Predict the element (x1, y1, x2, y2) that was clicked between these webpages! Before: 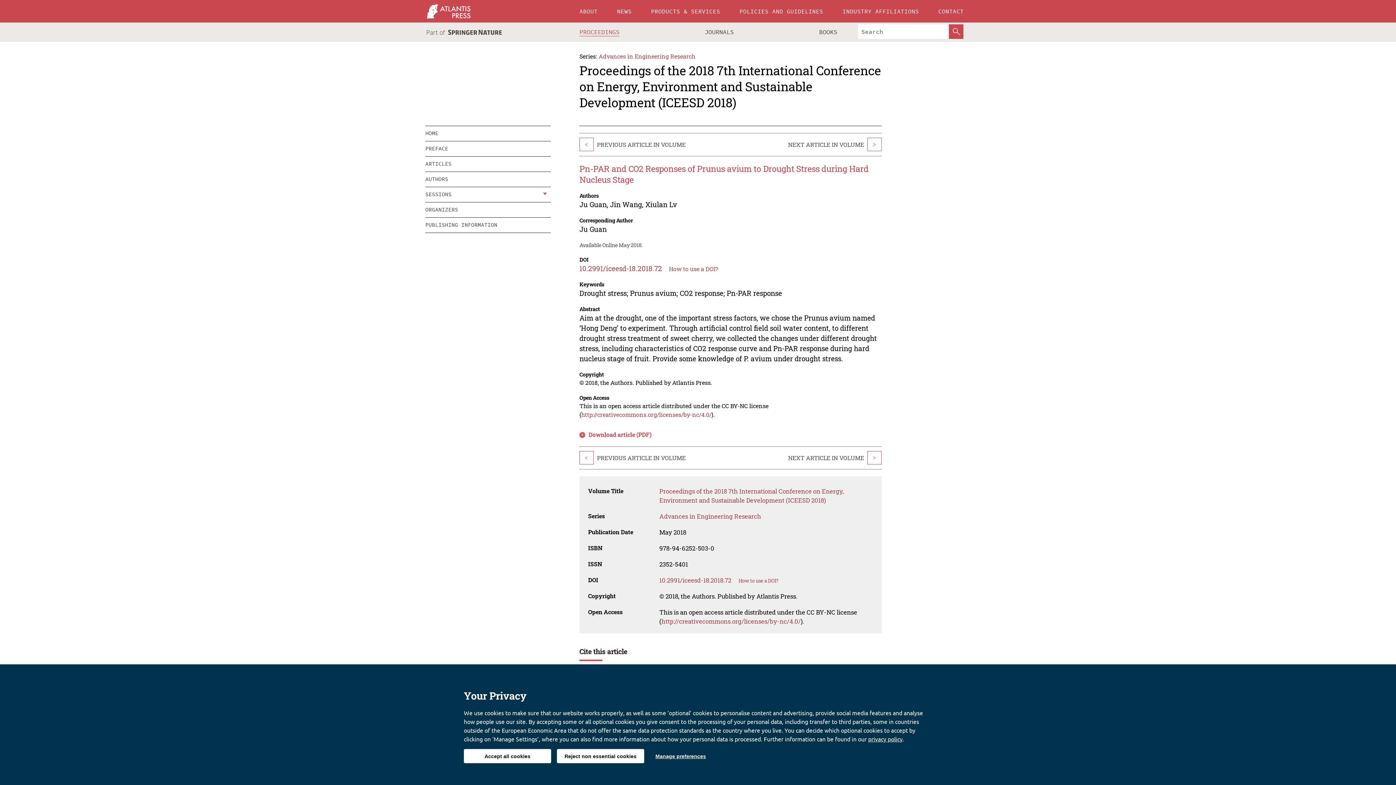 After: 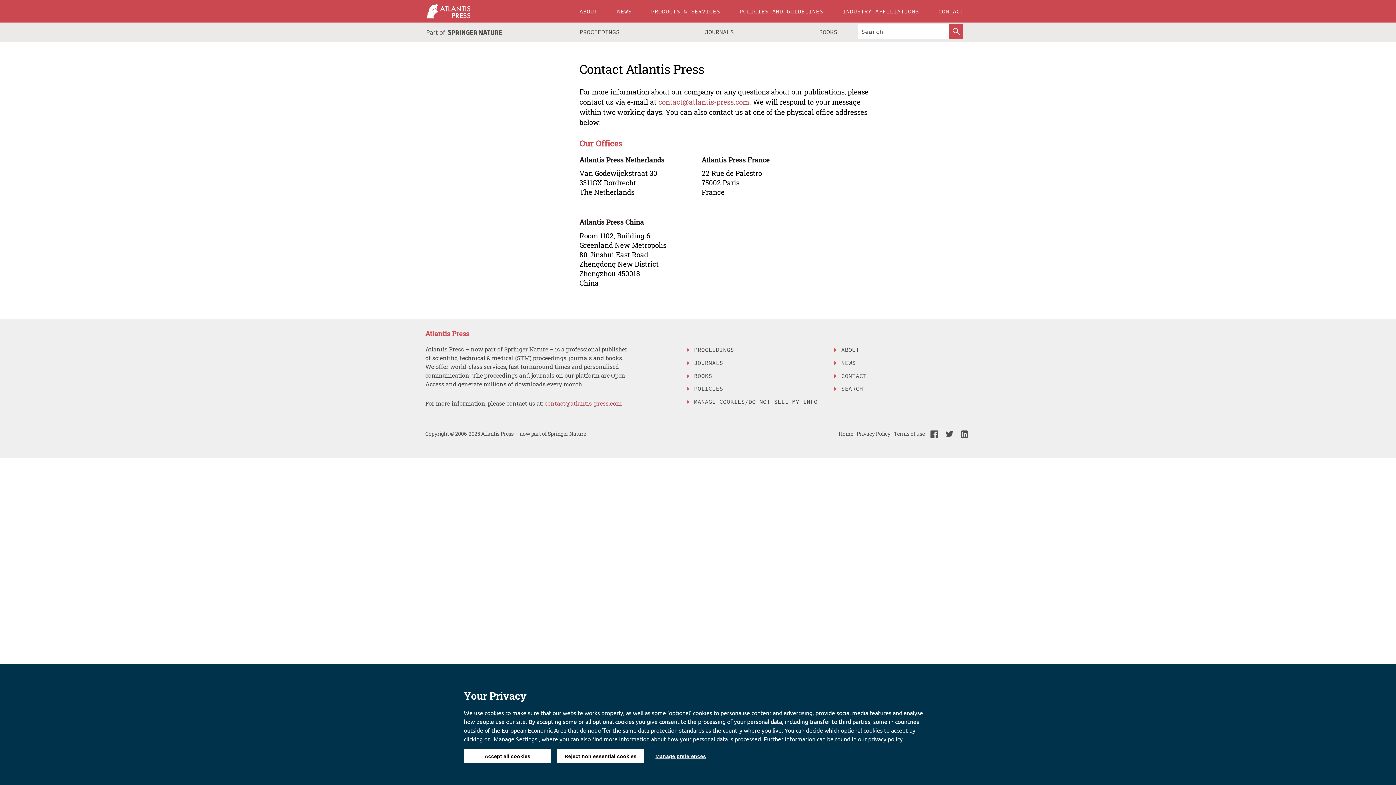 Action: label: CONTACT bbox: (931, 0, 970, 22)